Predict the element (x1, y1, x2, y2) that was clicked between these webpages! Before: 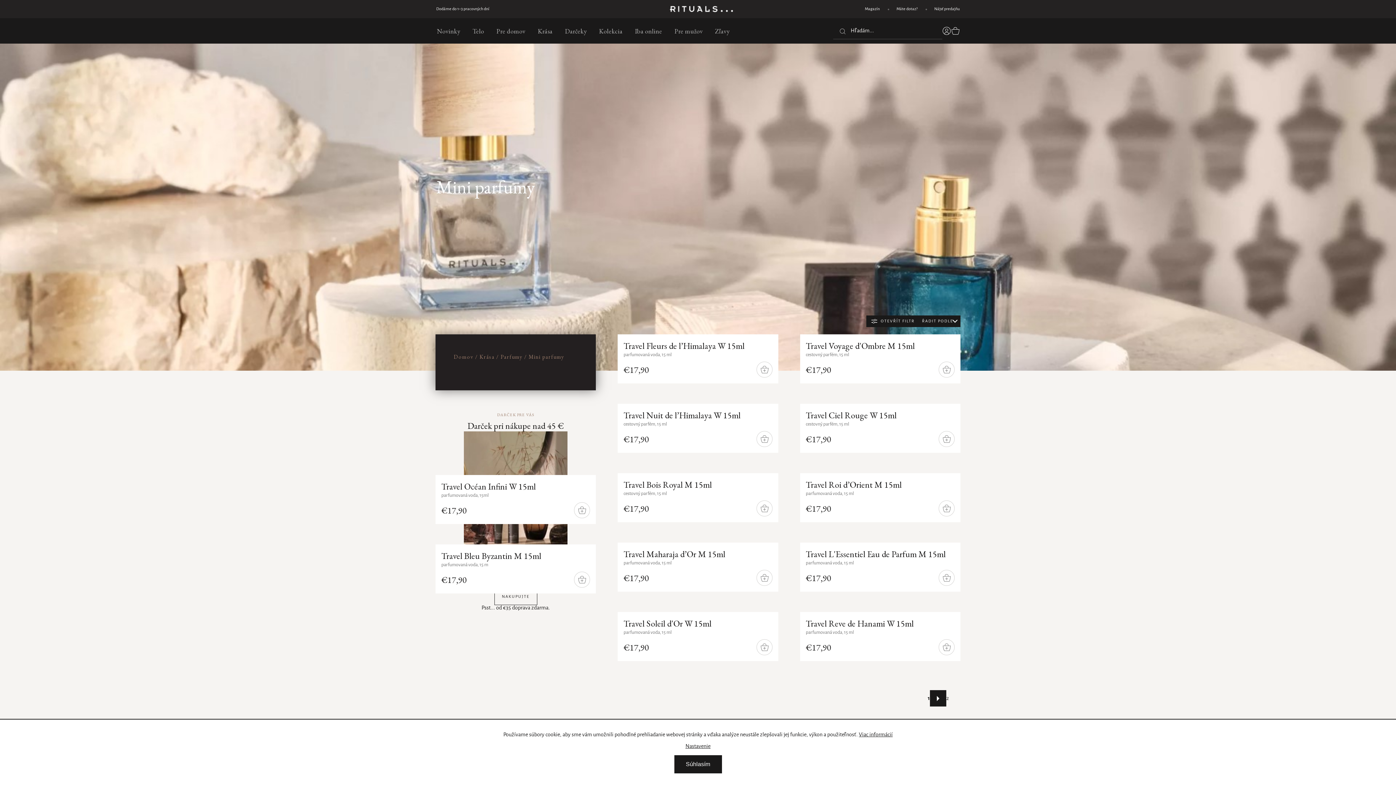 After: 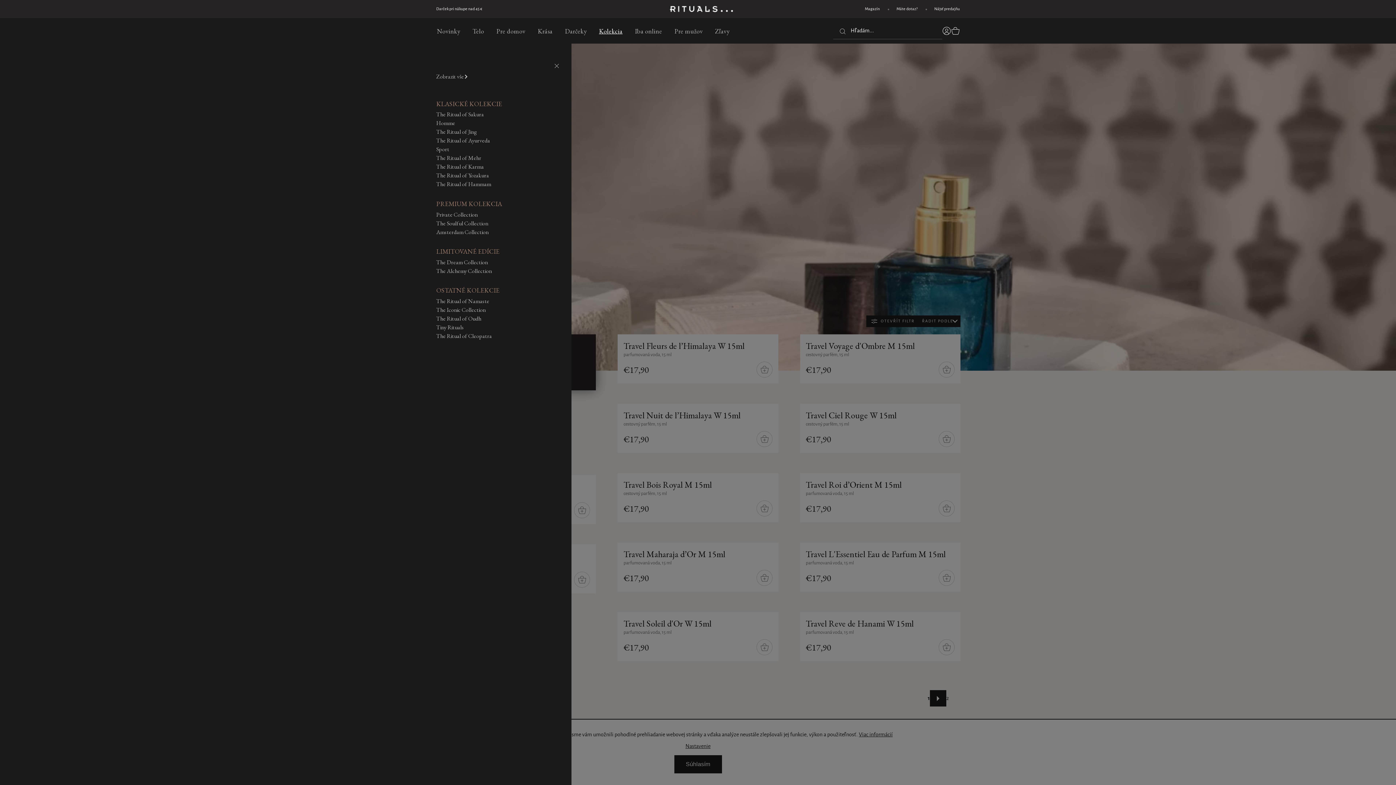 Action: bbox: (593, 22, 628, 39) label: Kolekcia